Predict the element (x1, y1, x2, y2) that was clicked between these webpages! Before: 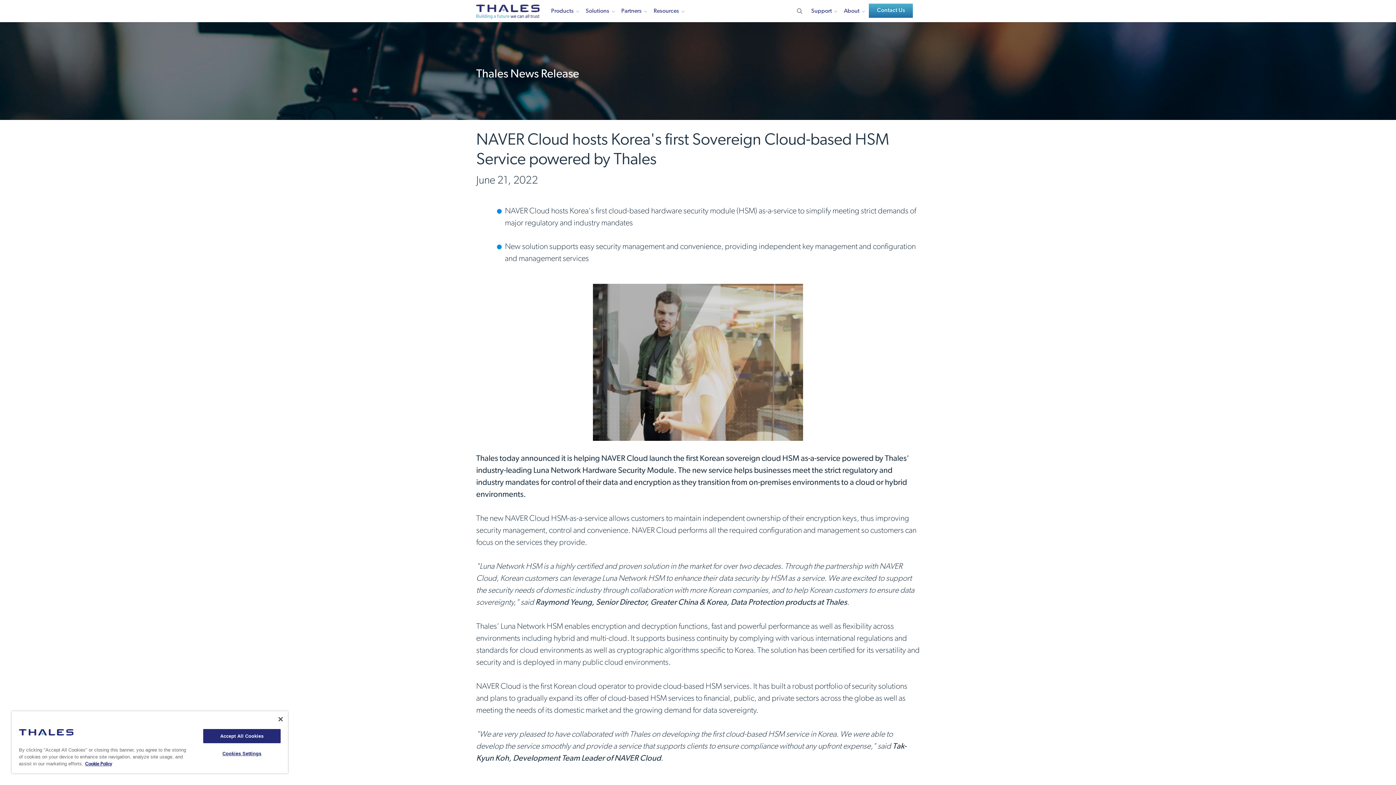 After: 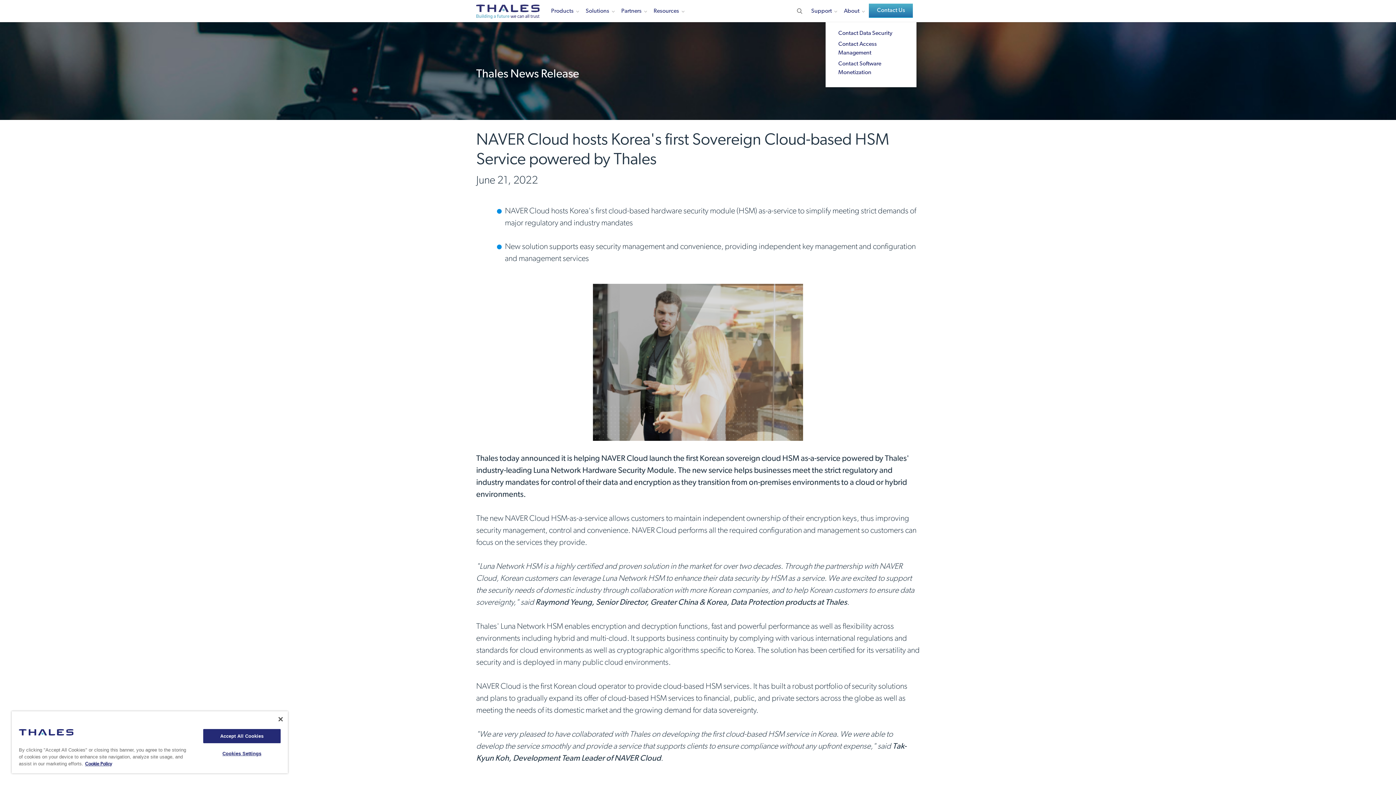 Action: label: Contact Us bbox: (869, 3, 913, 17)